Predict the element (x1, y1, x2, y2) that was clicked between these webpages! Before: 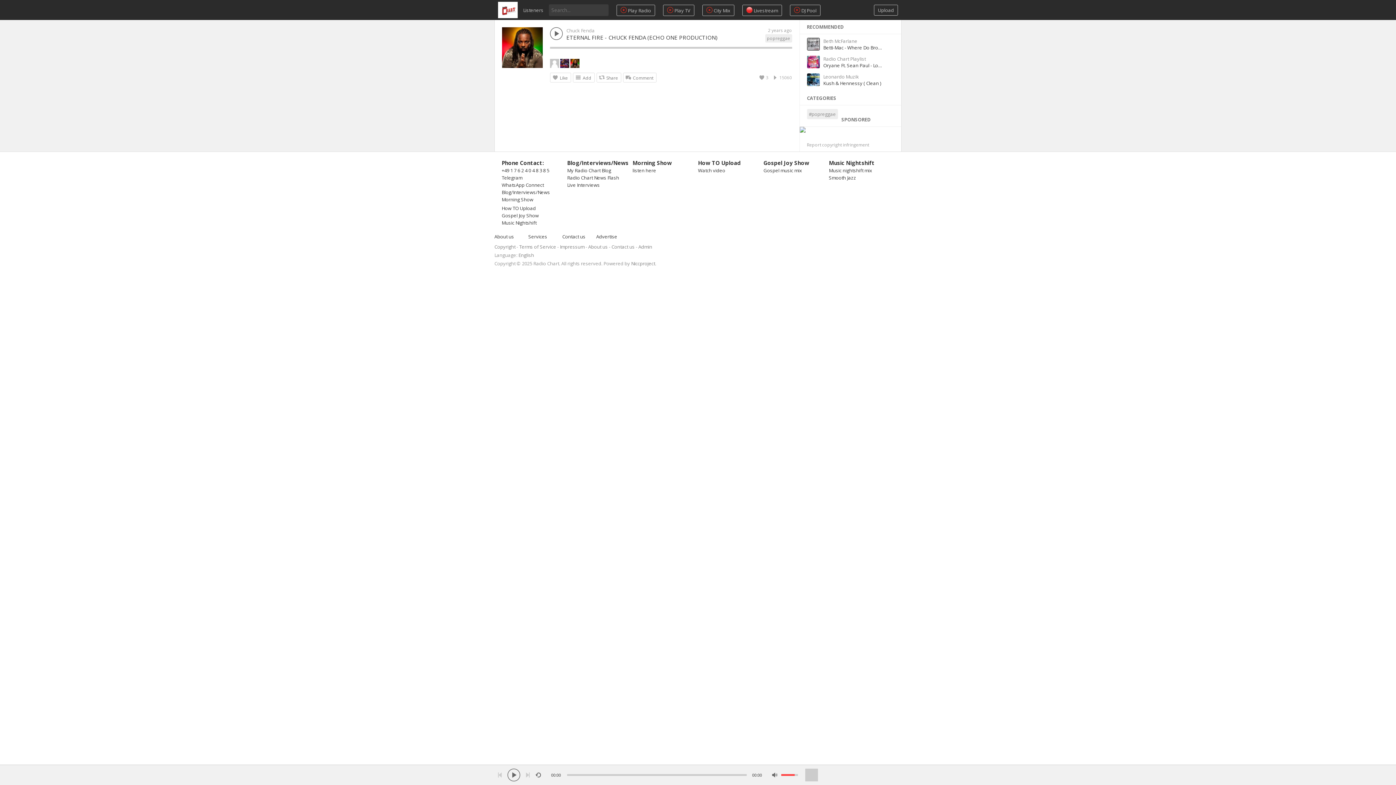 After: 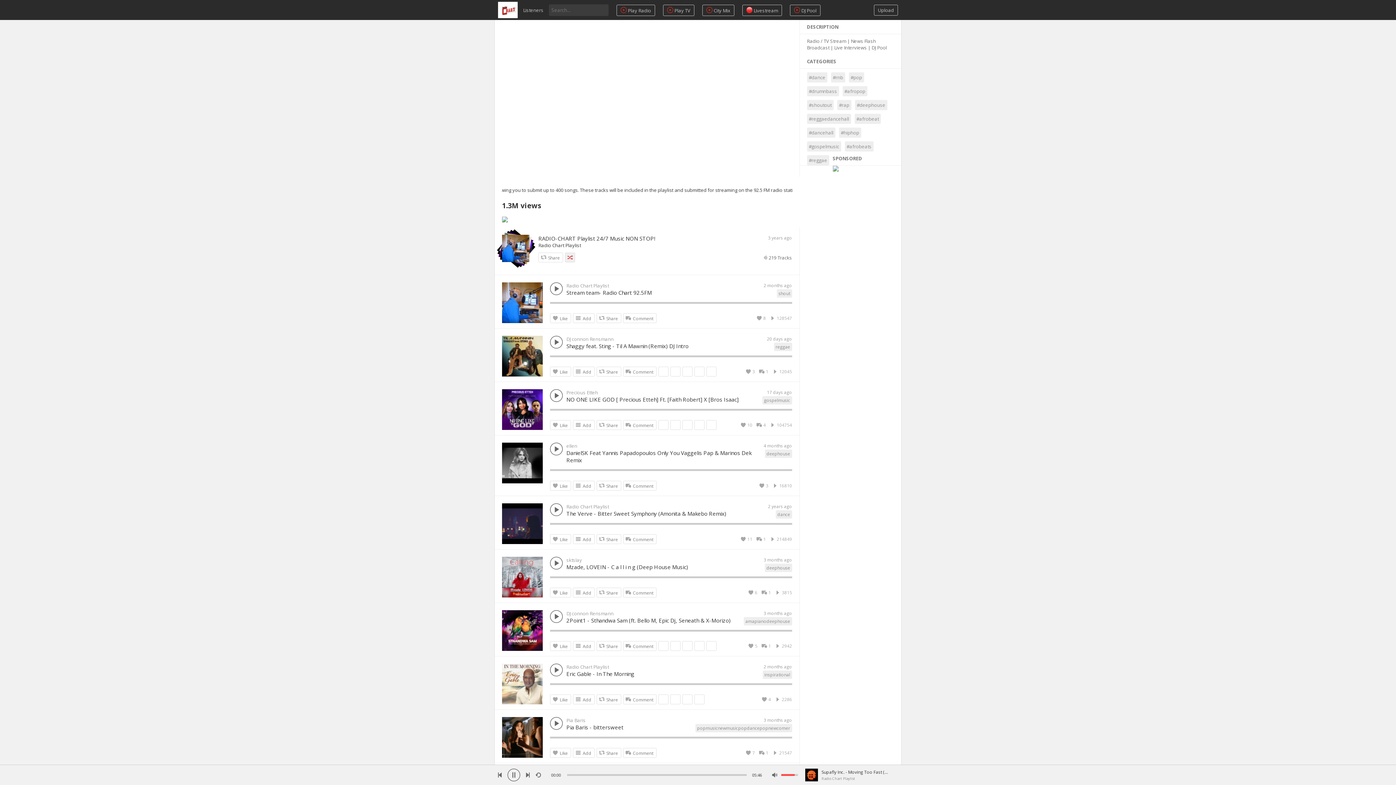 Action: bbox: (616, 4, 655, 16) label:  Play Radio